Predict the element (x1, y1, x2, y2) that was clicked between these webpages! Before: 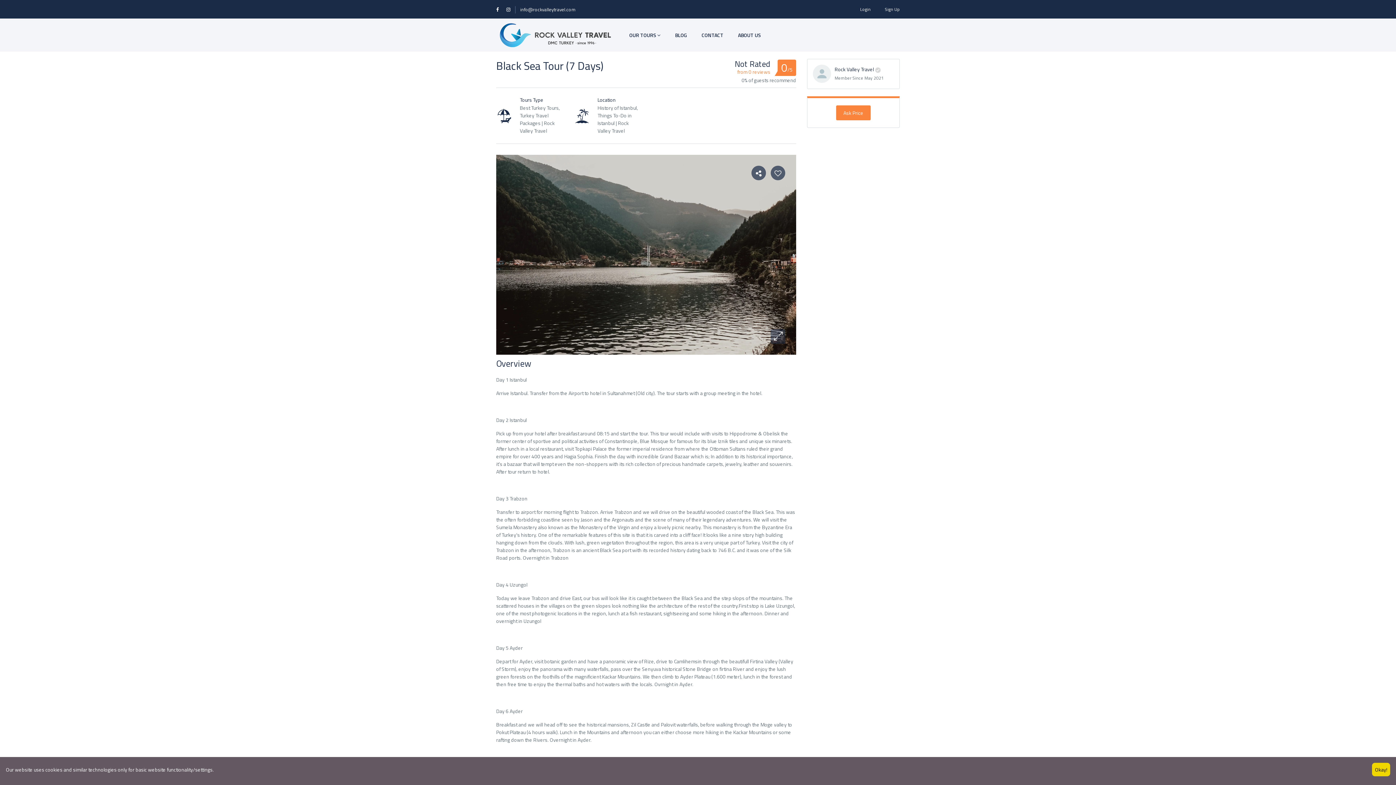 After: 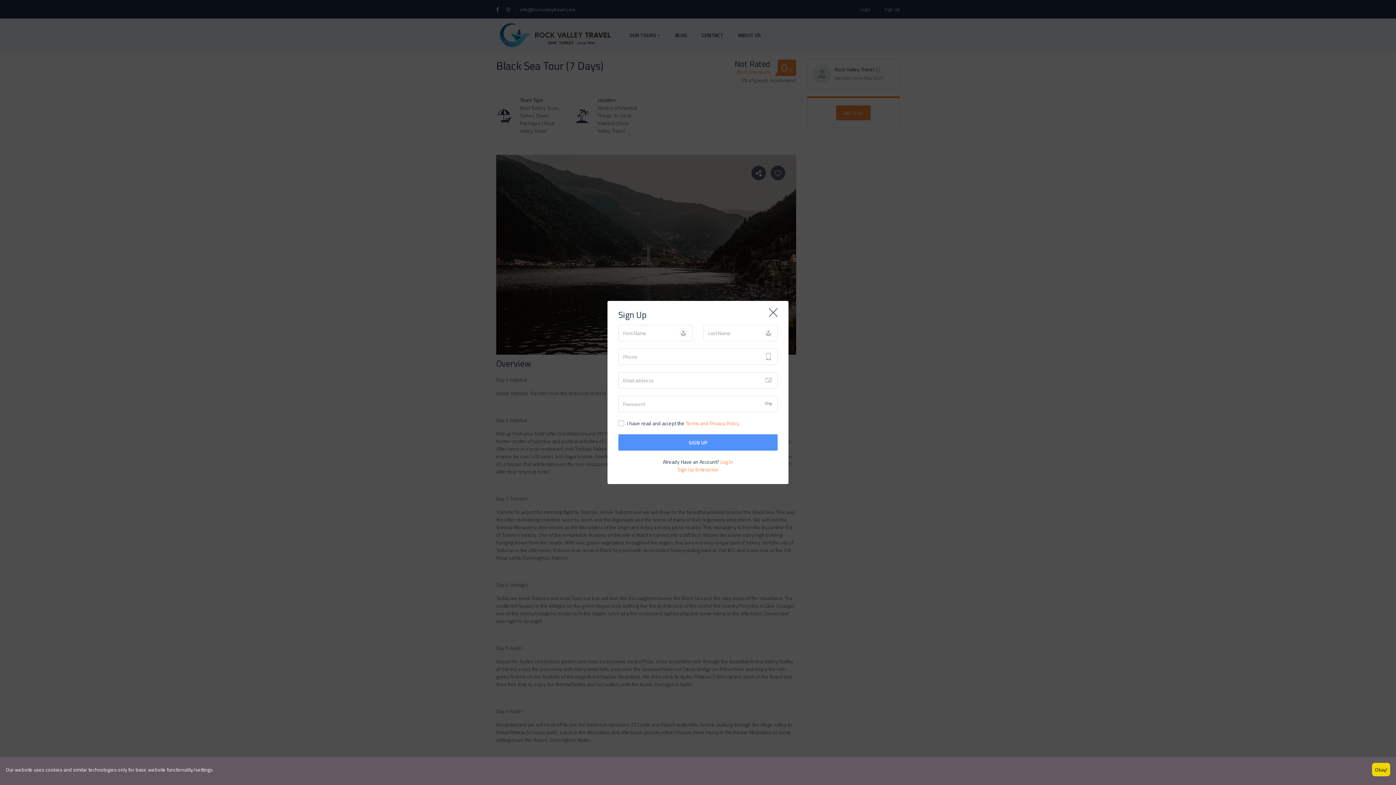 Action: label: Sign Up bbox: (885, 5, 900, 12)